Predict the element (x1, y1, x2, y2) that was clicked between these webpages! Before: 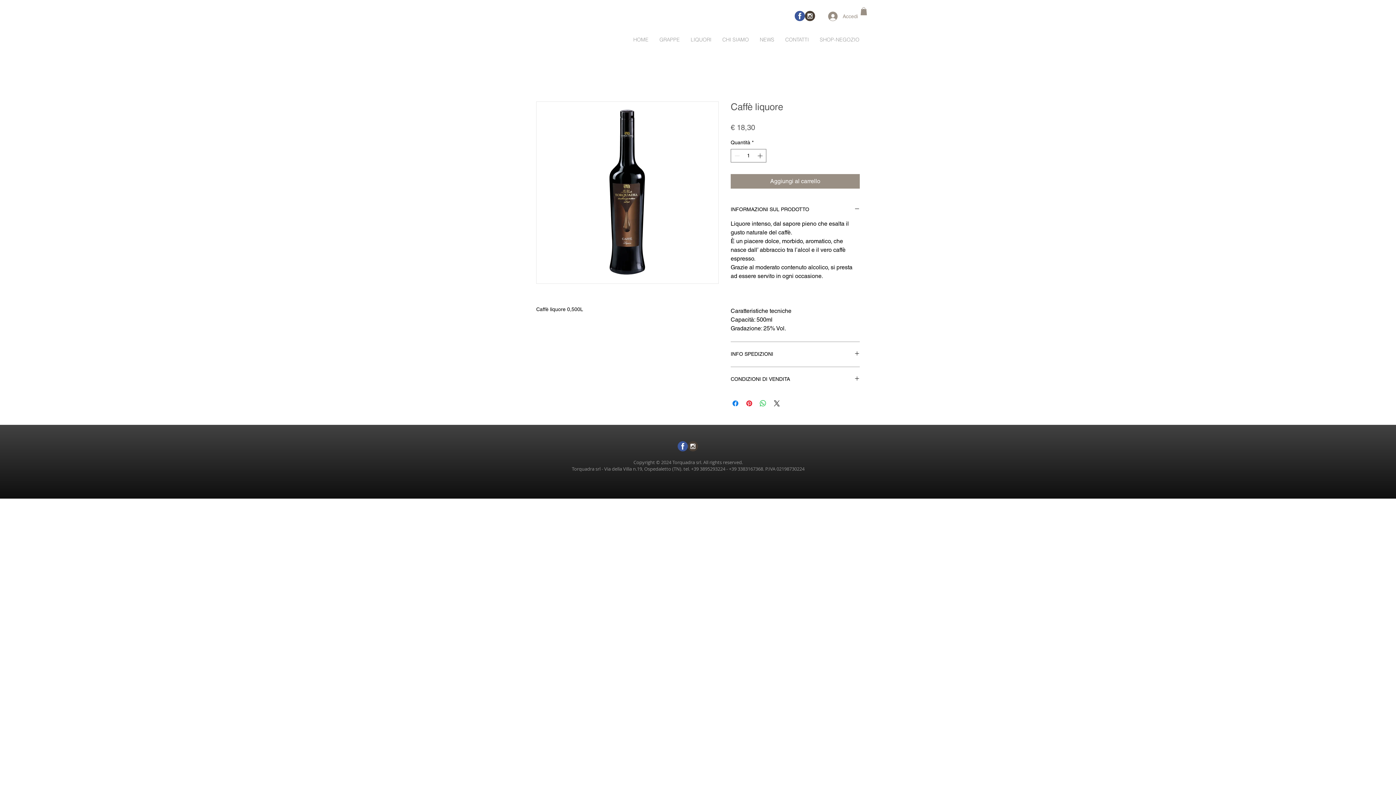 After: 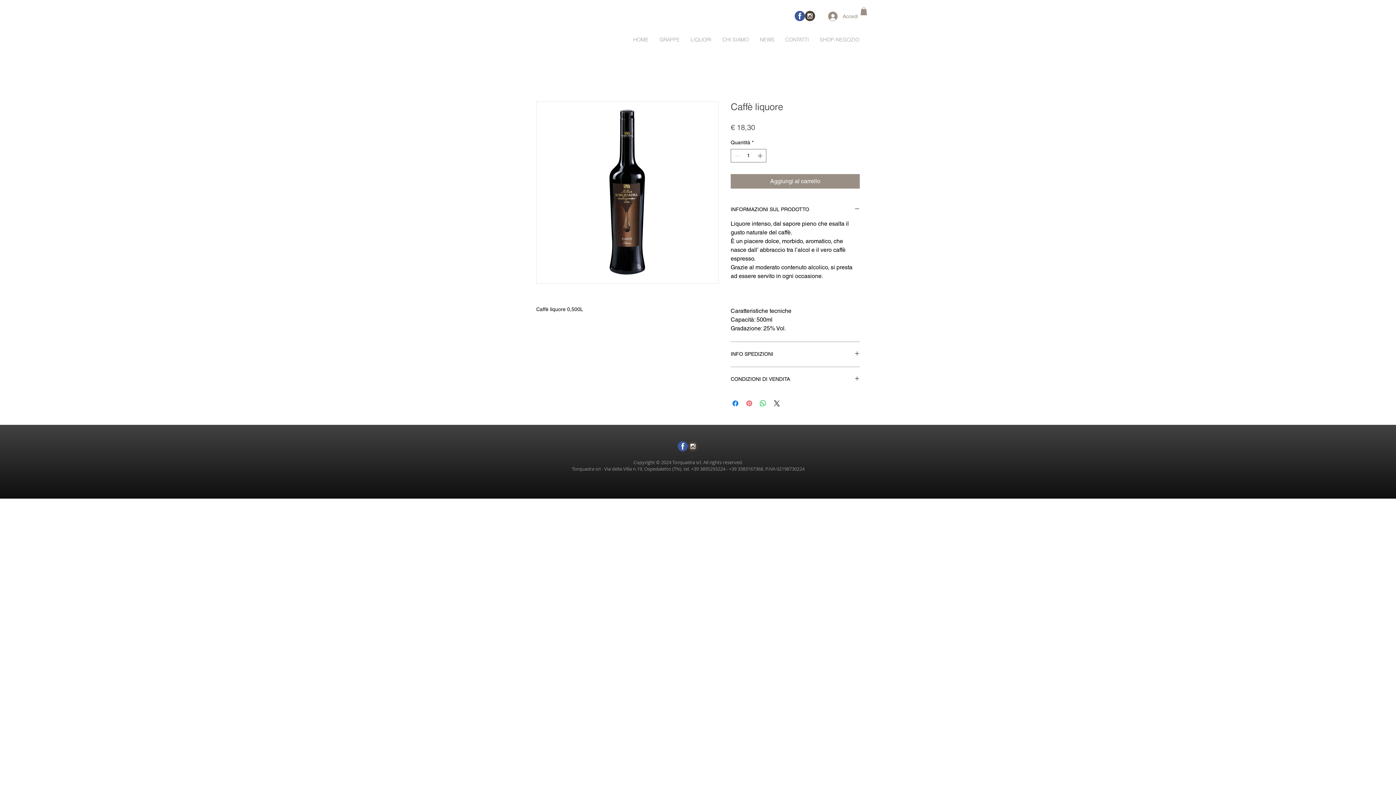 Action: bbox: (745, 399, 753, 407) label: Aggiungi ai Pin su Pinterest